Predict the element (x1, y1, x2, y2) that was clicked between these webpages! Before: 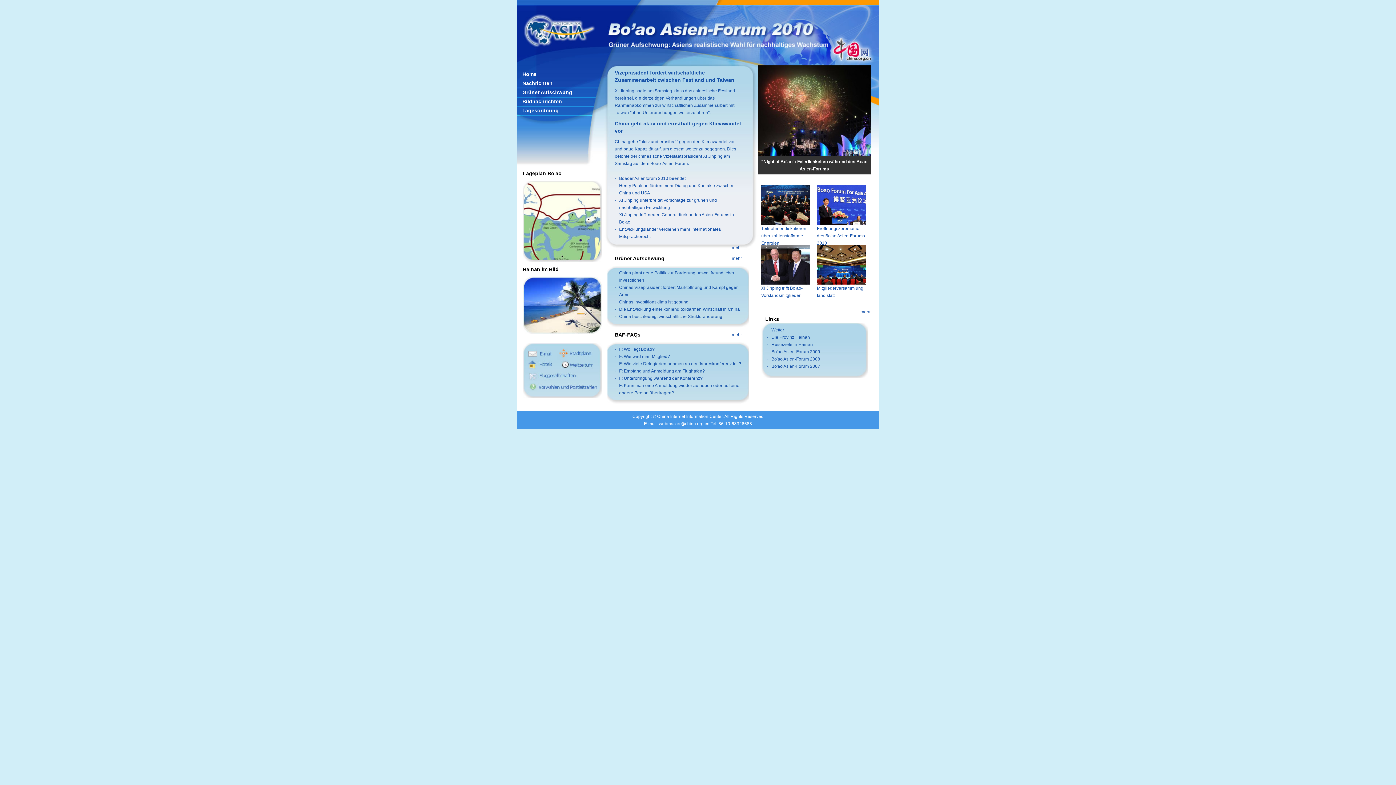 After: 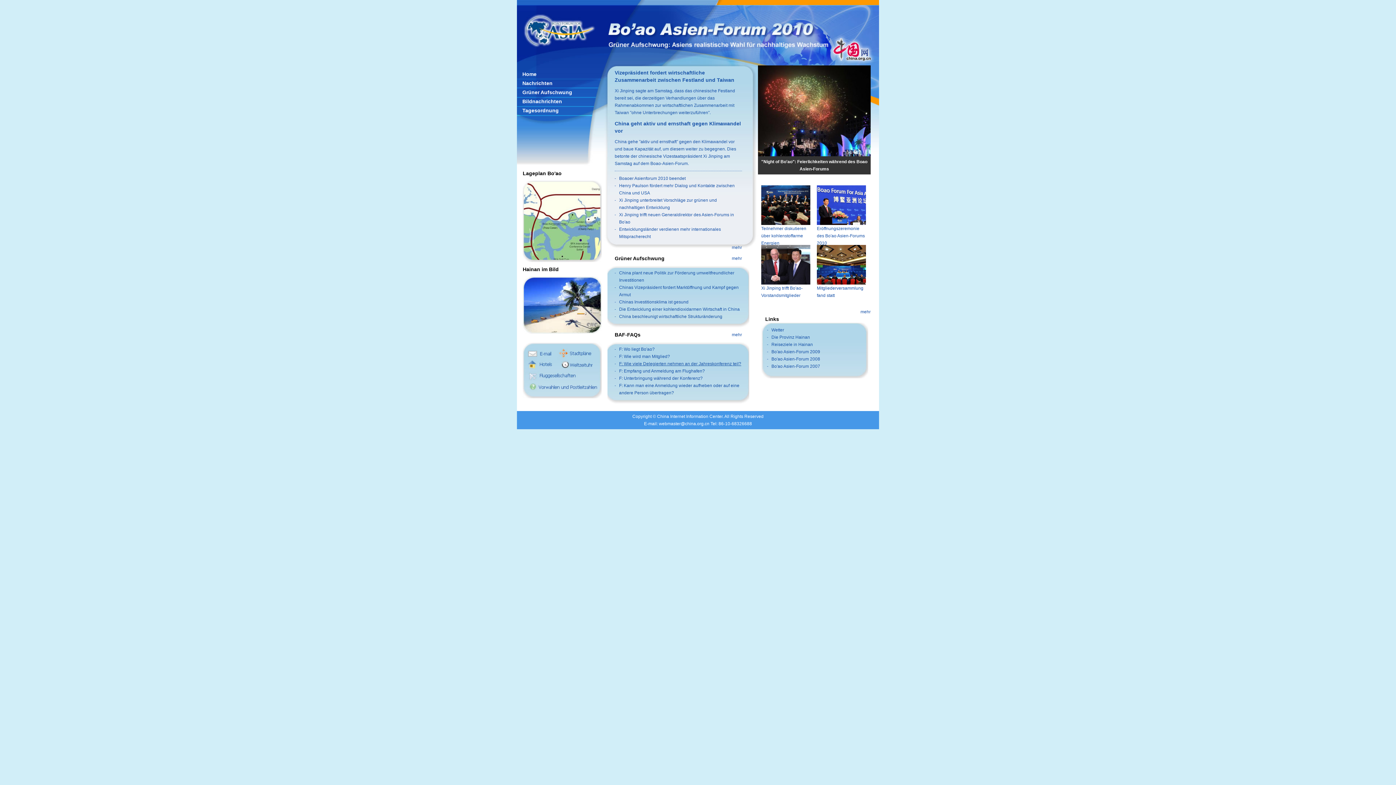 Action: label: F: Wie viele Delegierten nehmen an der Jahreskonferenz teil? bbox: (619, 361, 741, 366)